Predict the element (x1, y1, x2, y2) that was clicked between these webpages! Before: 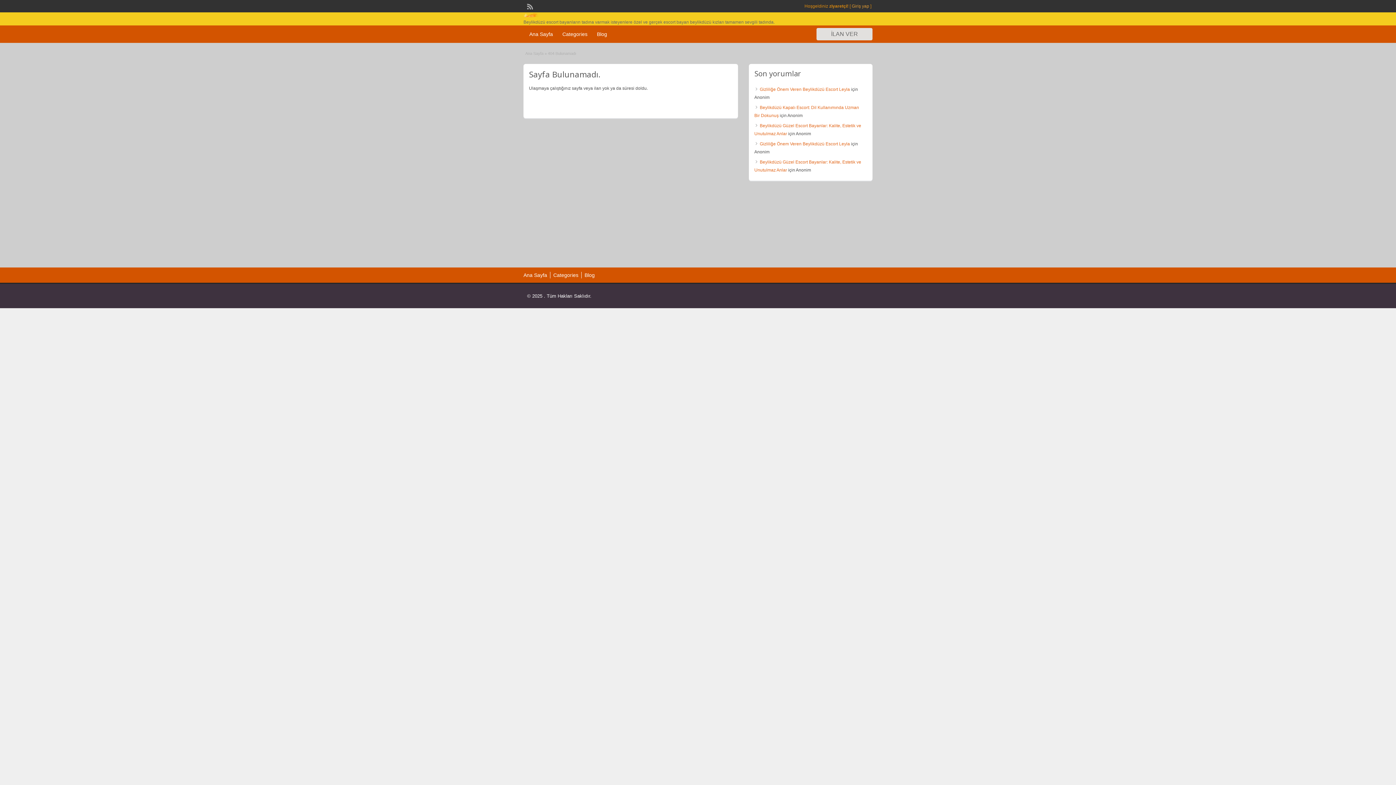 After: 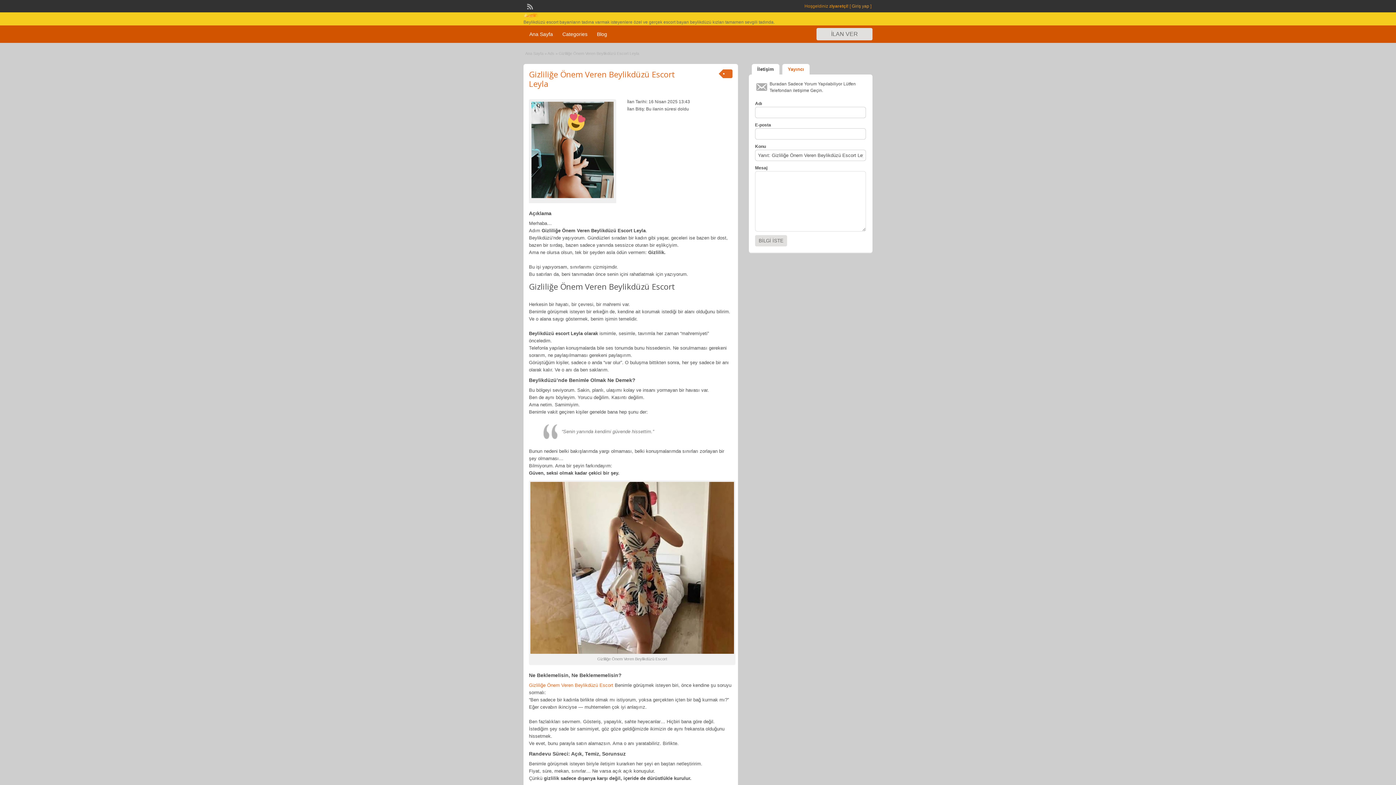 Action: bbox: (760, 141, 850, 146) label: Gizliliğe Önem Veren Beylikdüzü Escort Leyla